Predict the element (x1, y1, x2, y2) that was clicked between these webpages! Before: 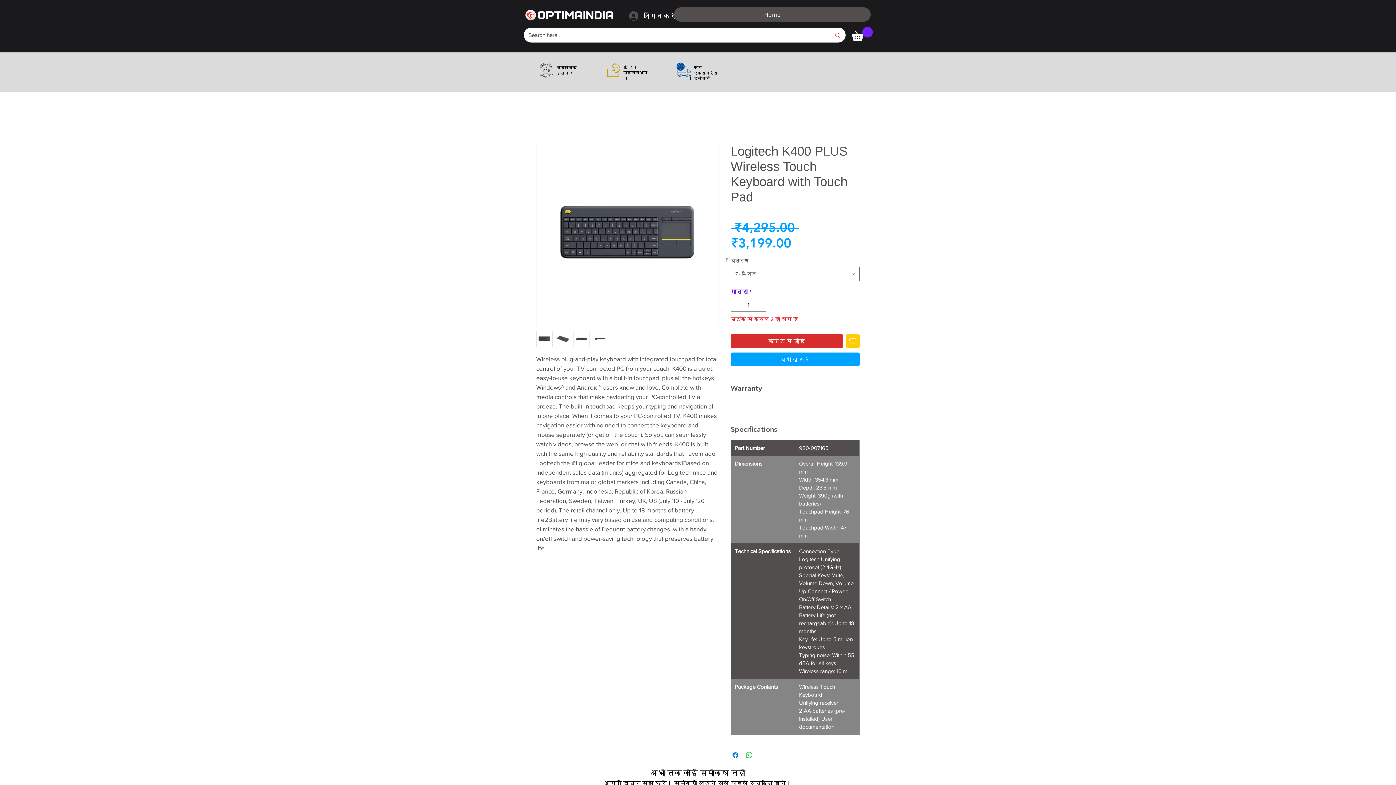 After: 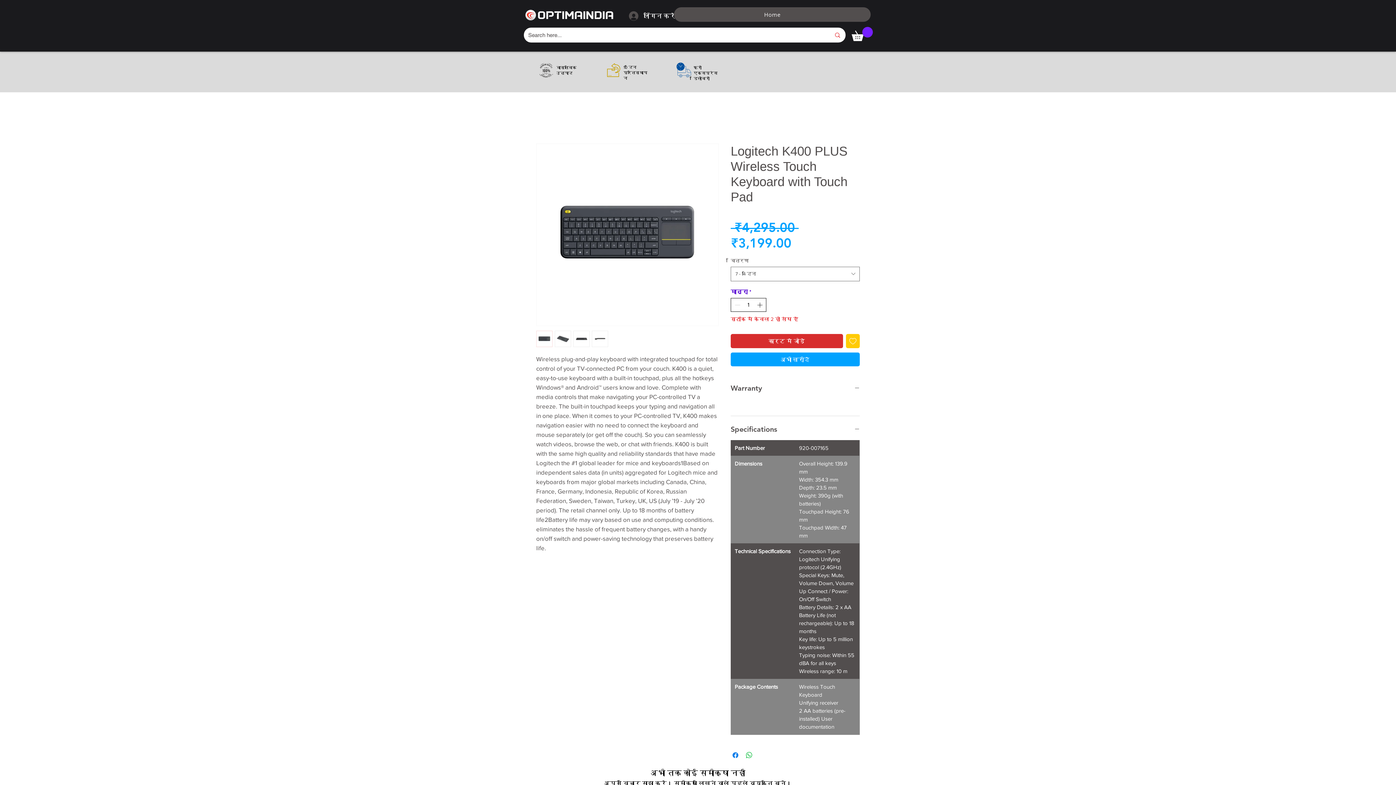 Action: label: Increment bbox: (755, 298, 765, 311)